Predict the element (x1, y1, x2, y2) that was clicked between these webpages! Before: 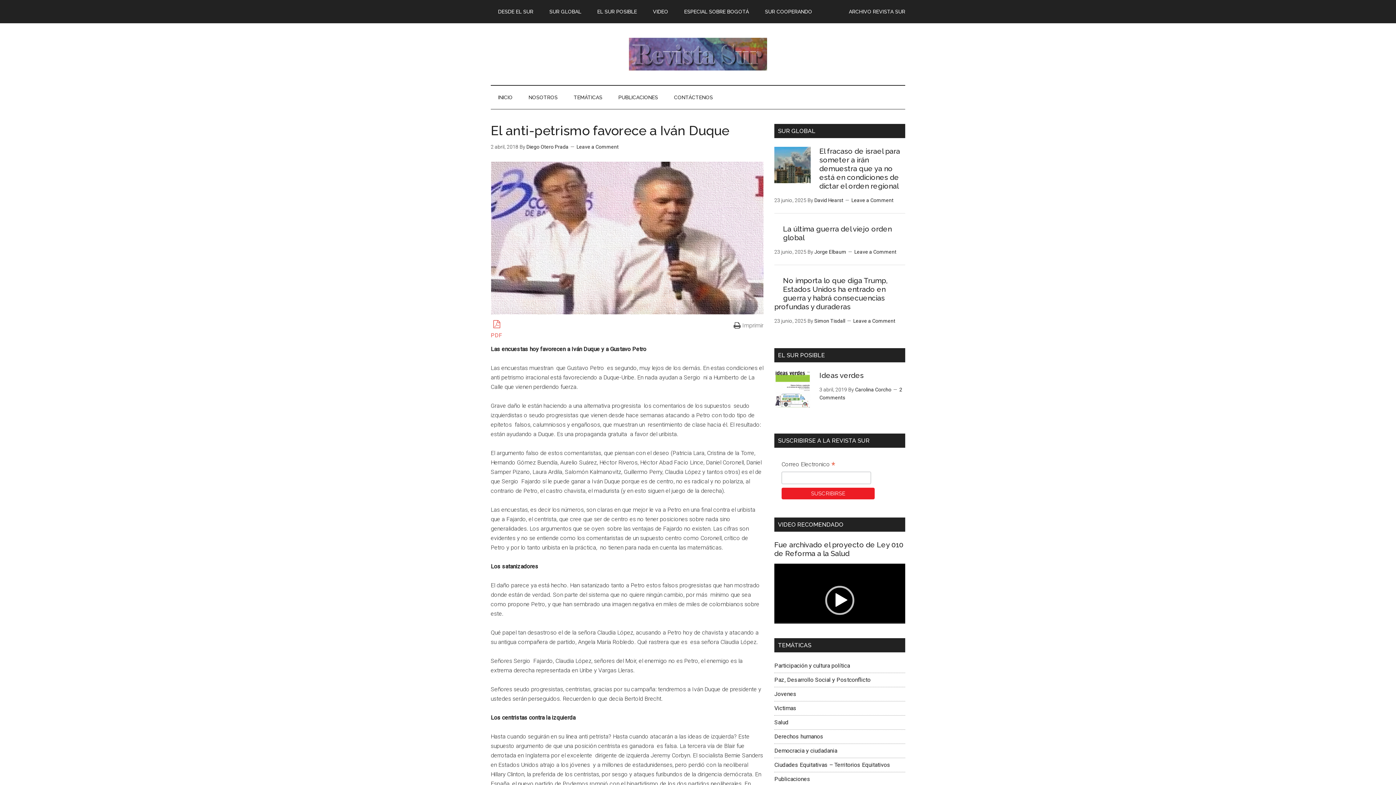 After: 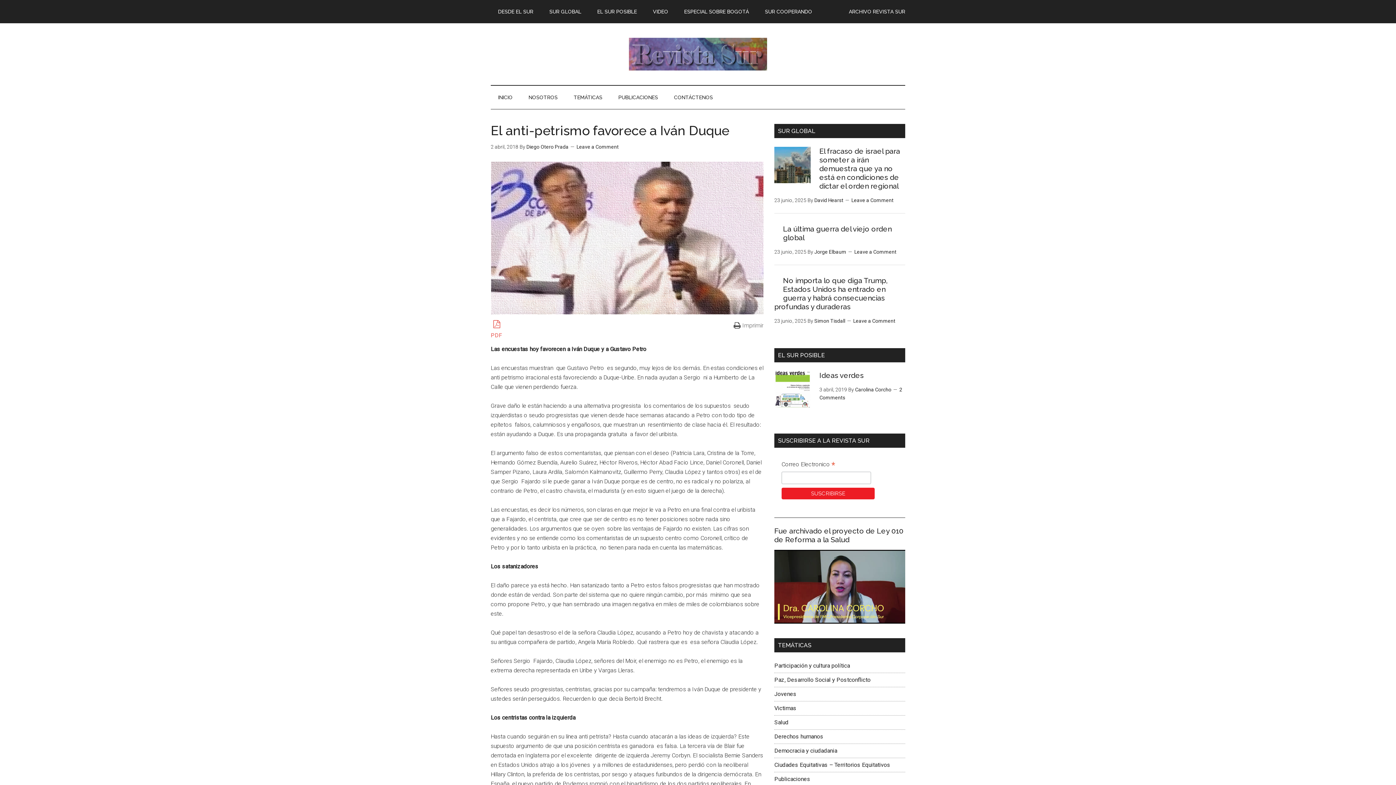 Action: label: Reproducir bbox: (825, 586, 854, 615)